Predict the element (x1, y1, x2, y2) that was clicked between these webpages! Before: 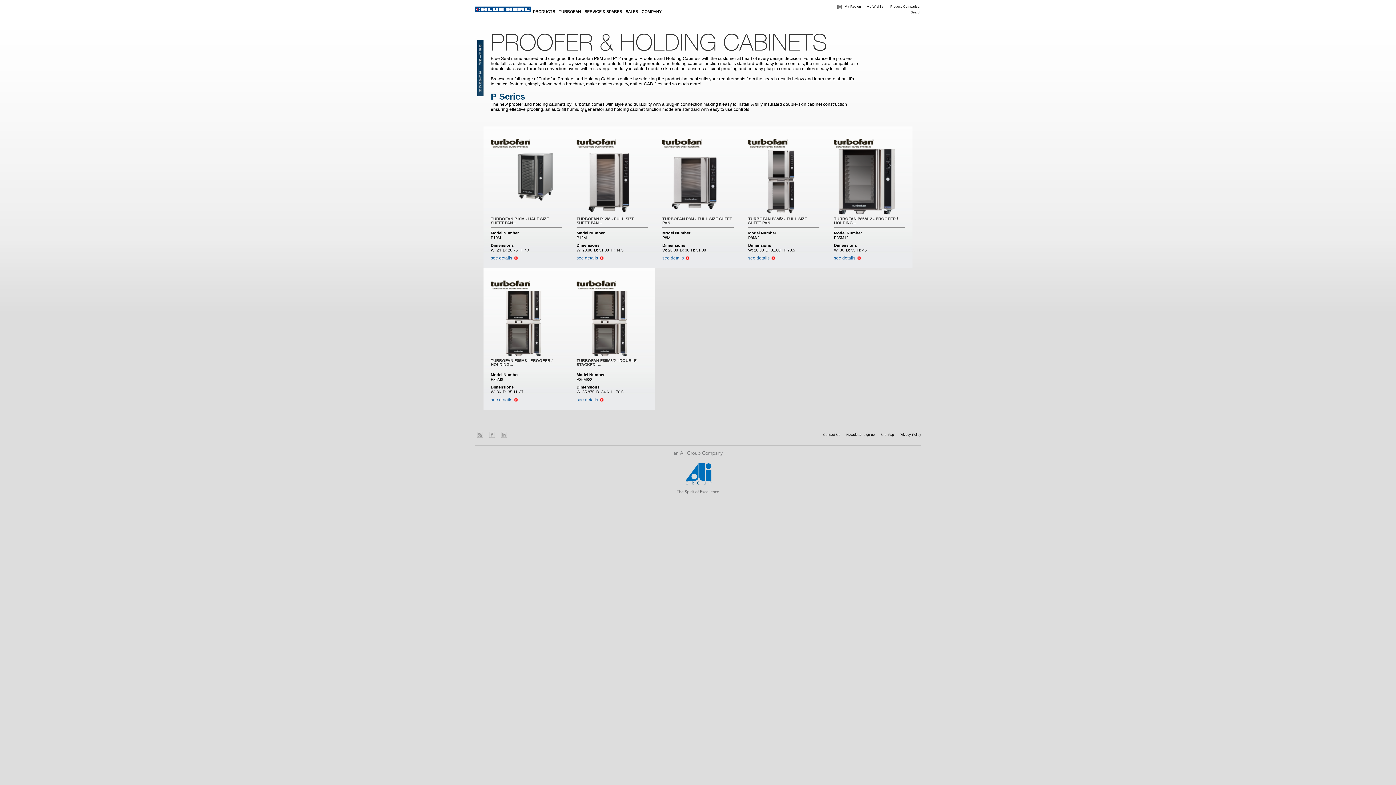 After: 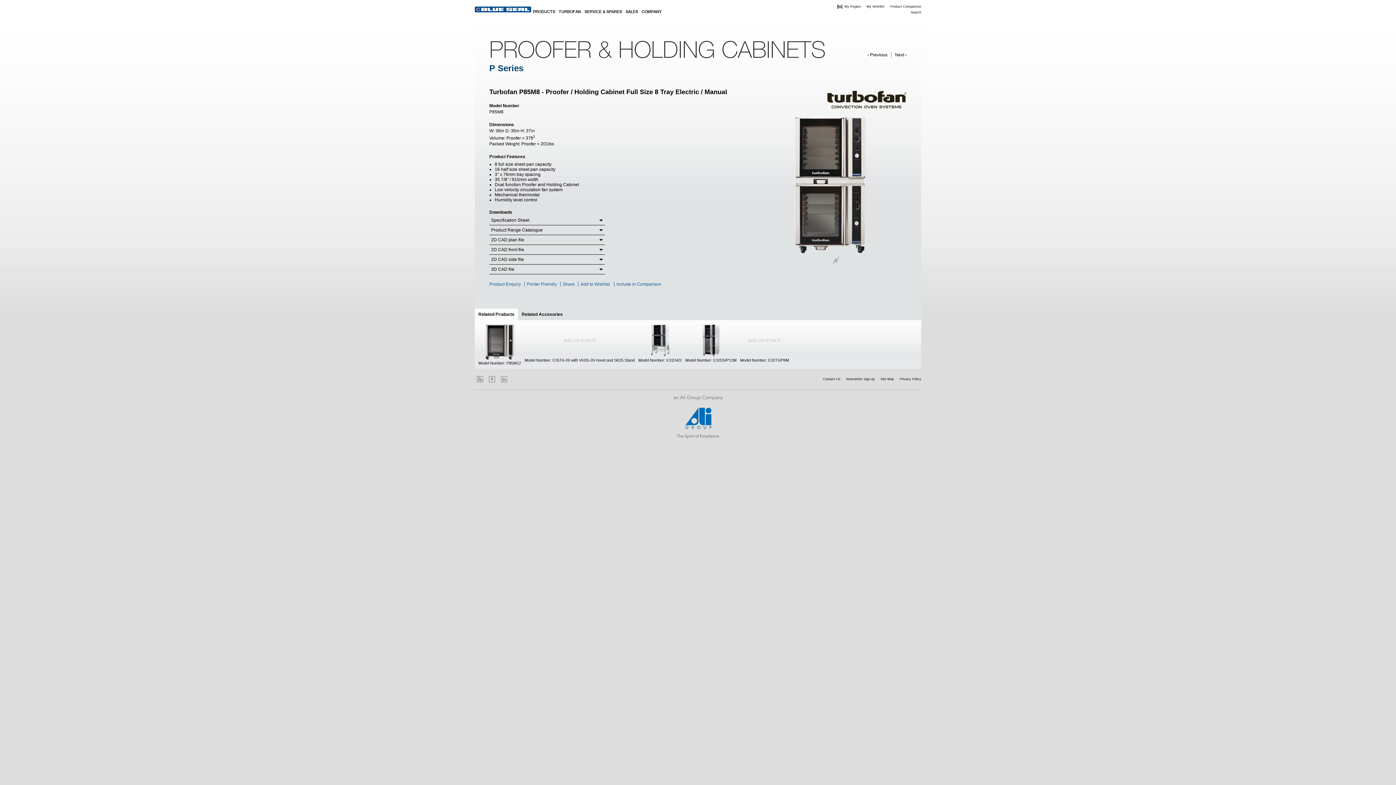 Action: bbox: (490, 352, 556, 357)